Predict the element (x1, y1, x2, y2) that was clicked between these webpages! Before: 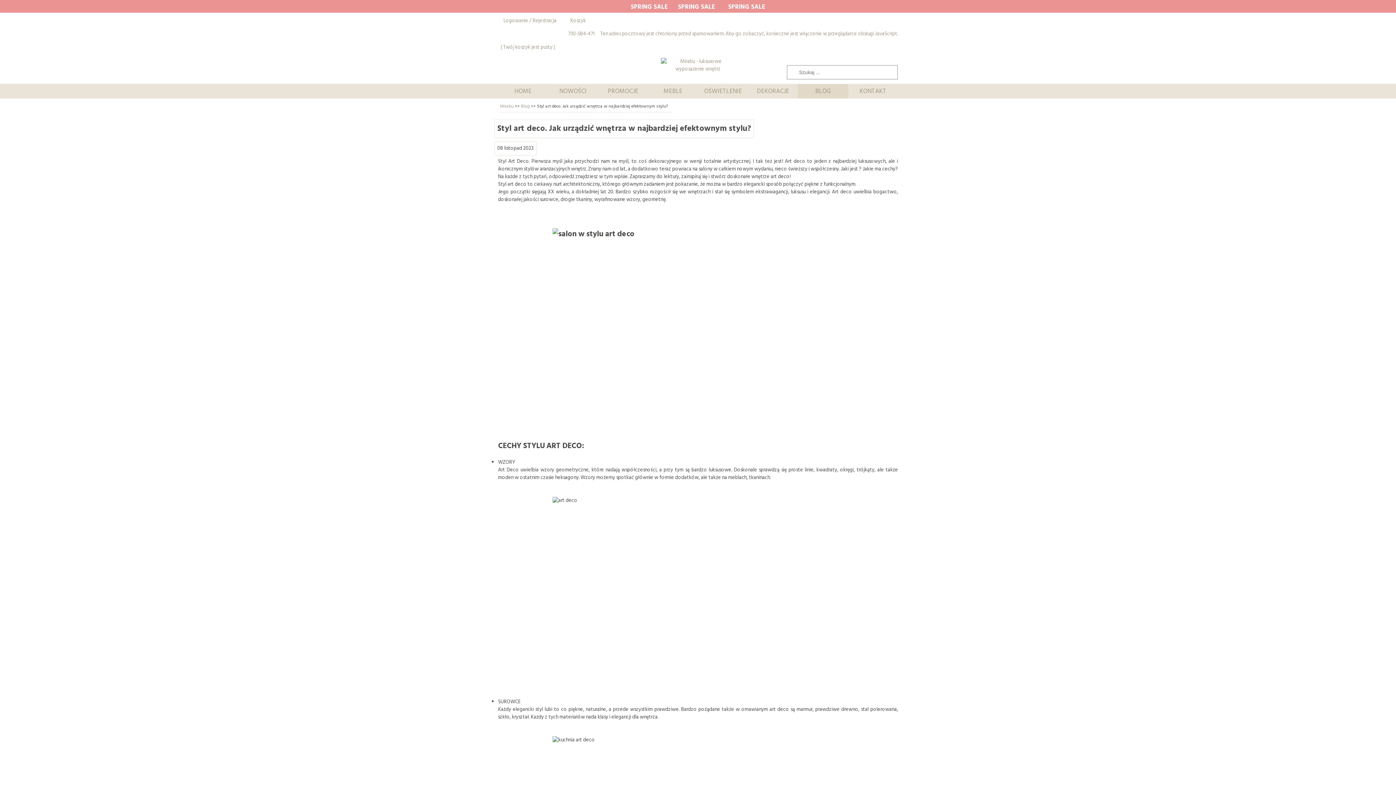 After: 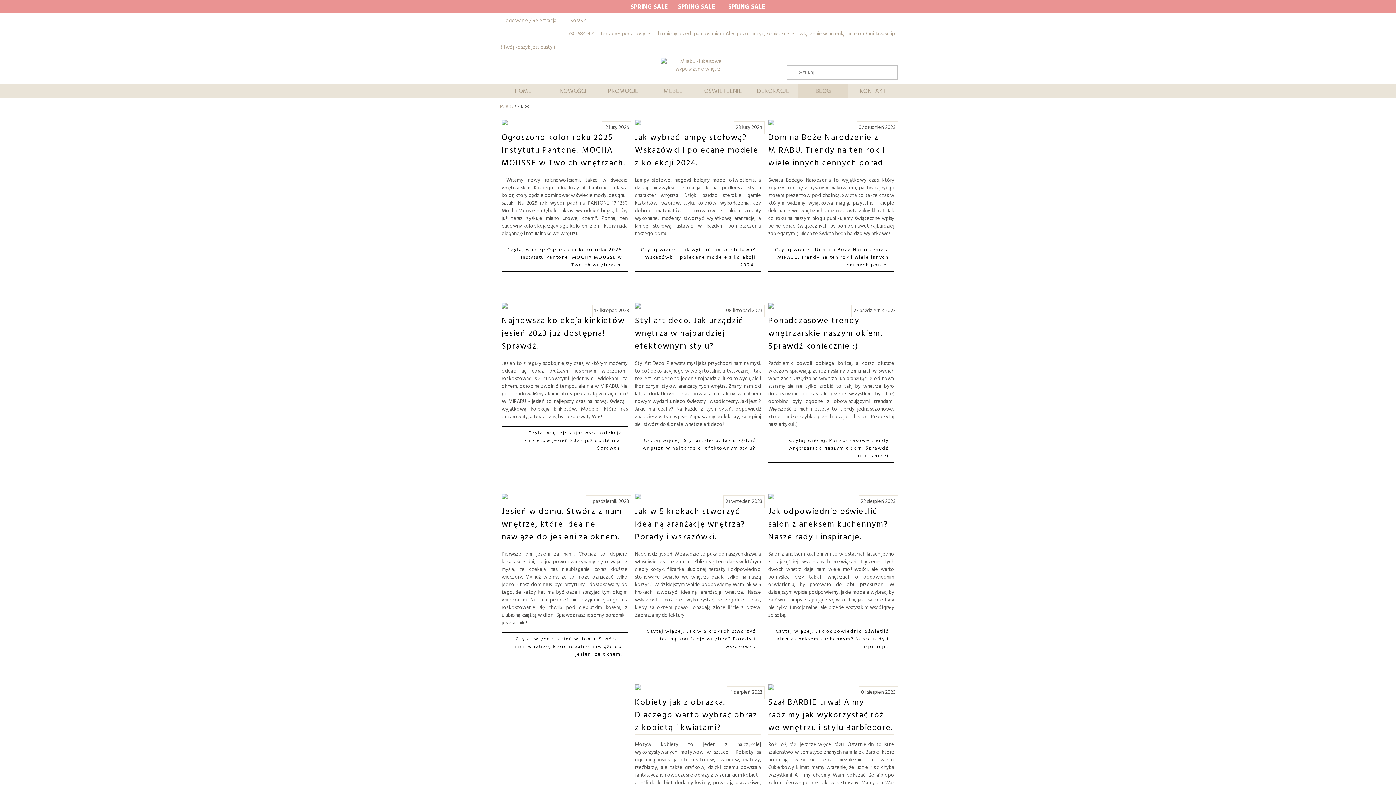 Action: bbox: (798, 84, 848, 98) label: BLOG